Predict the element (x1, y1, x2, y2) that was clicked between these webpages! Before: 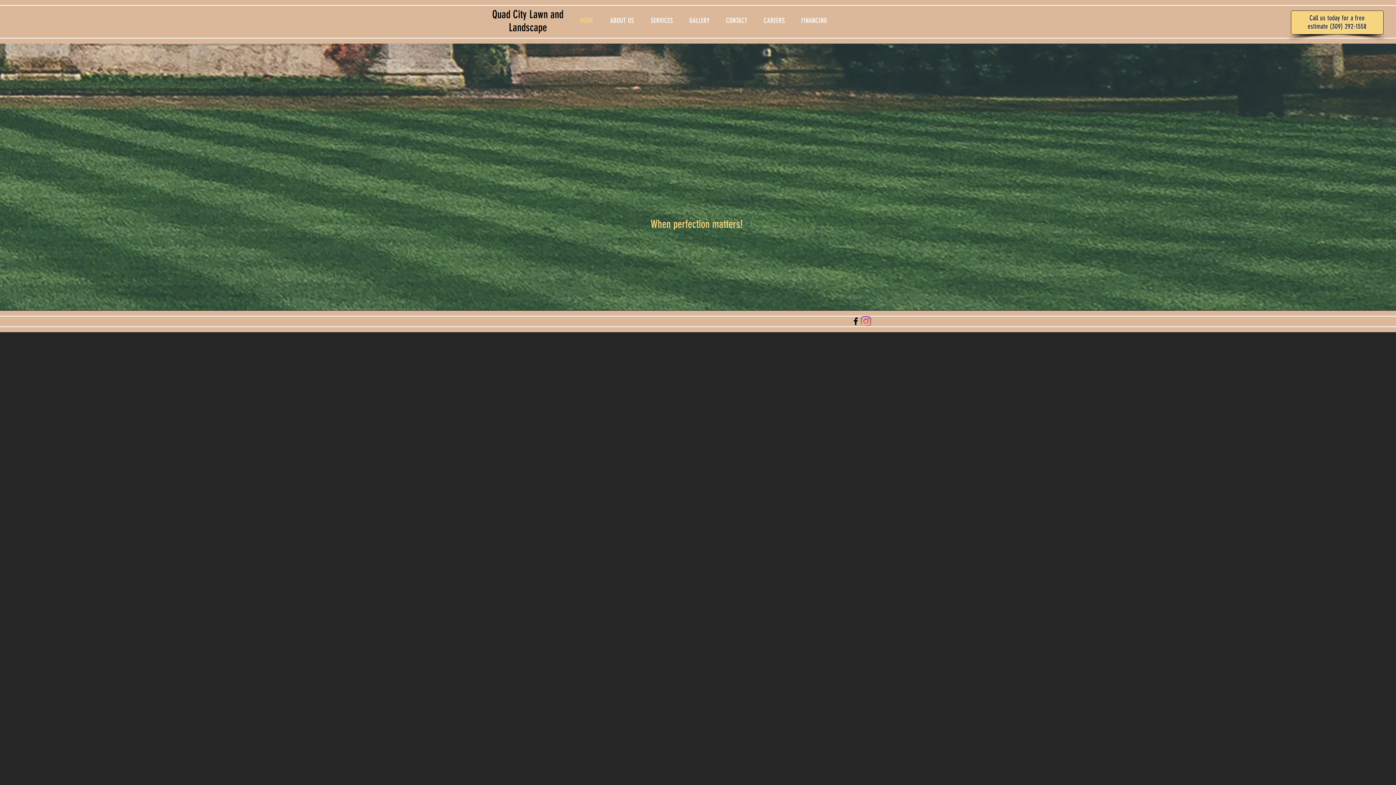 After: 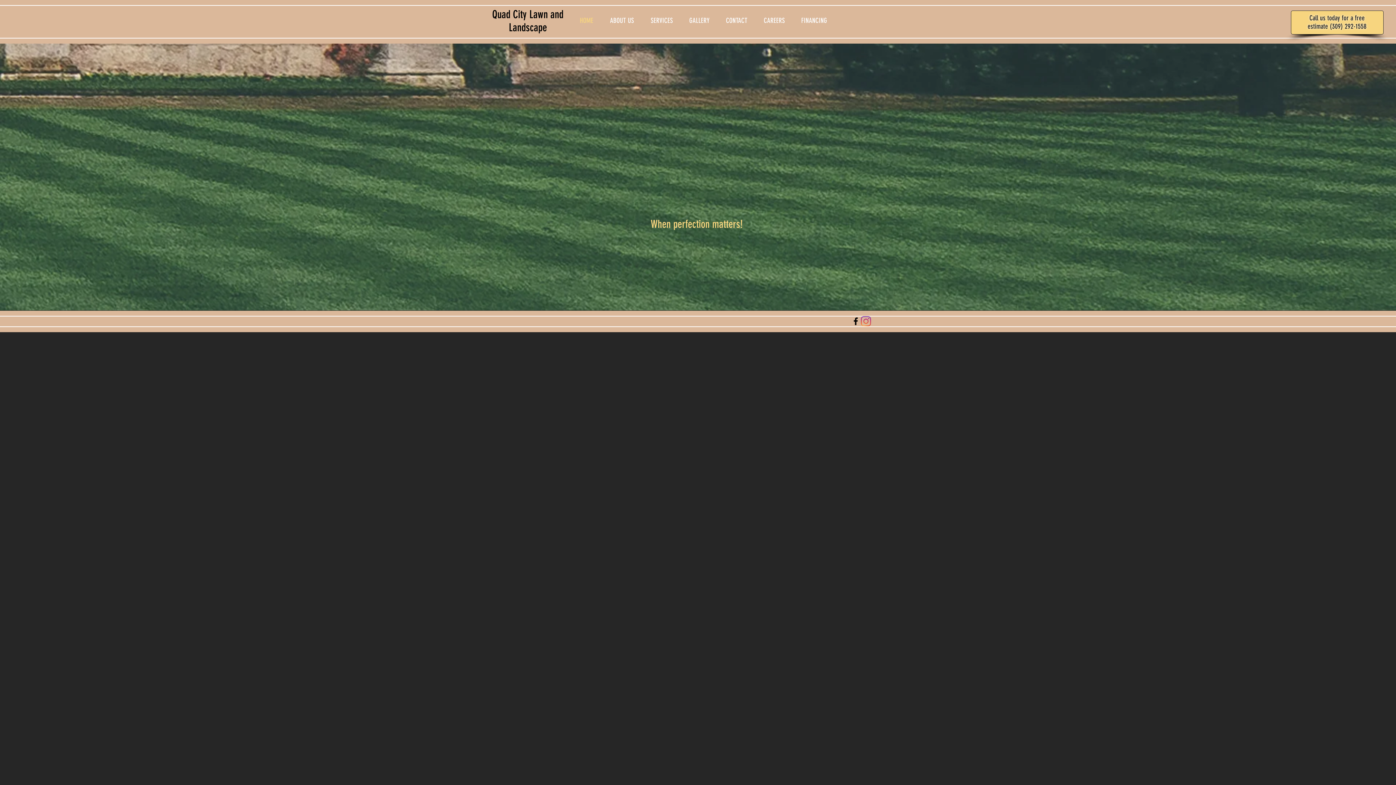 Action: label: Black Facebook Icon bbox: (850, 316, 861, 326)